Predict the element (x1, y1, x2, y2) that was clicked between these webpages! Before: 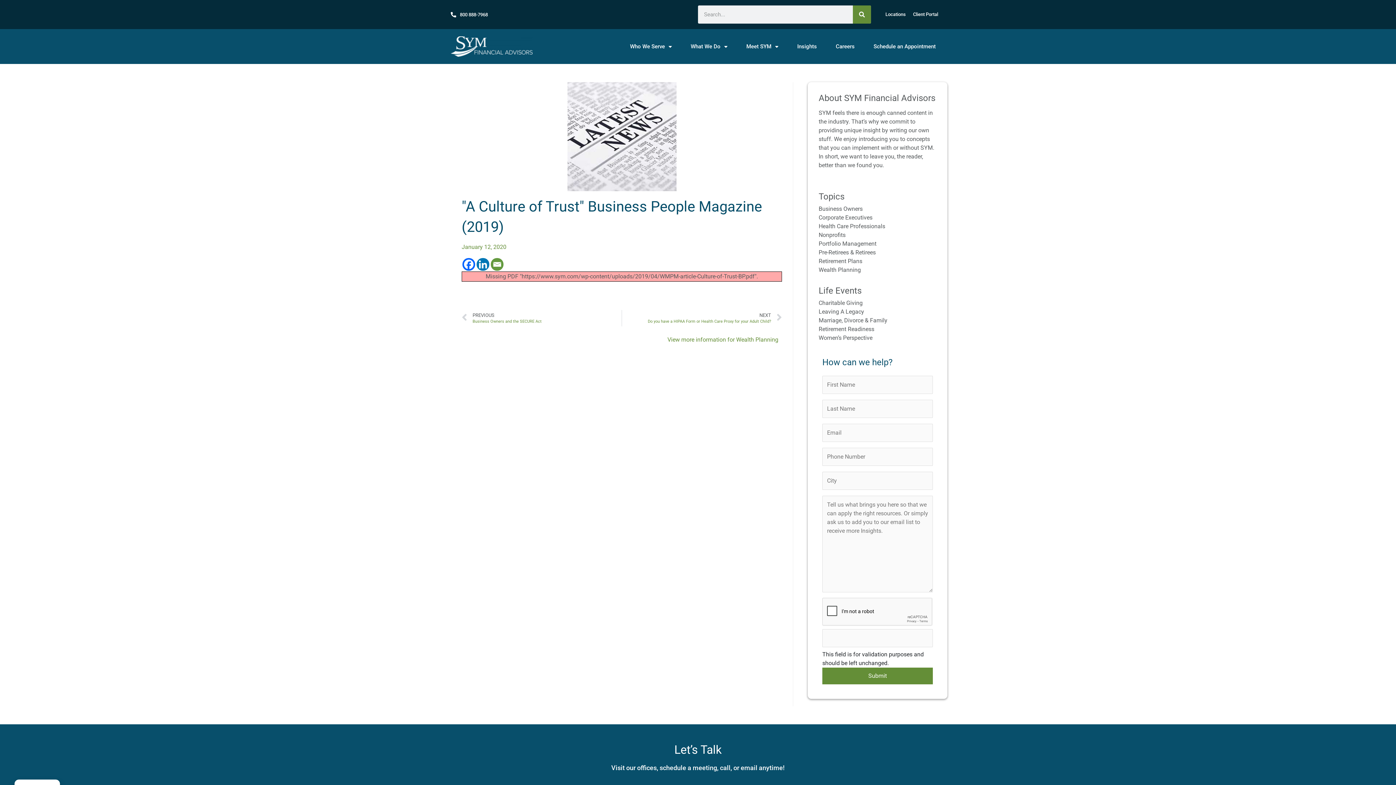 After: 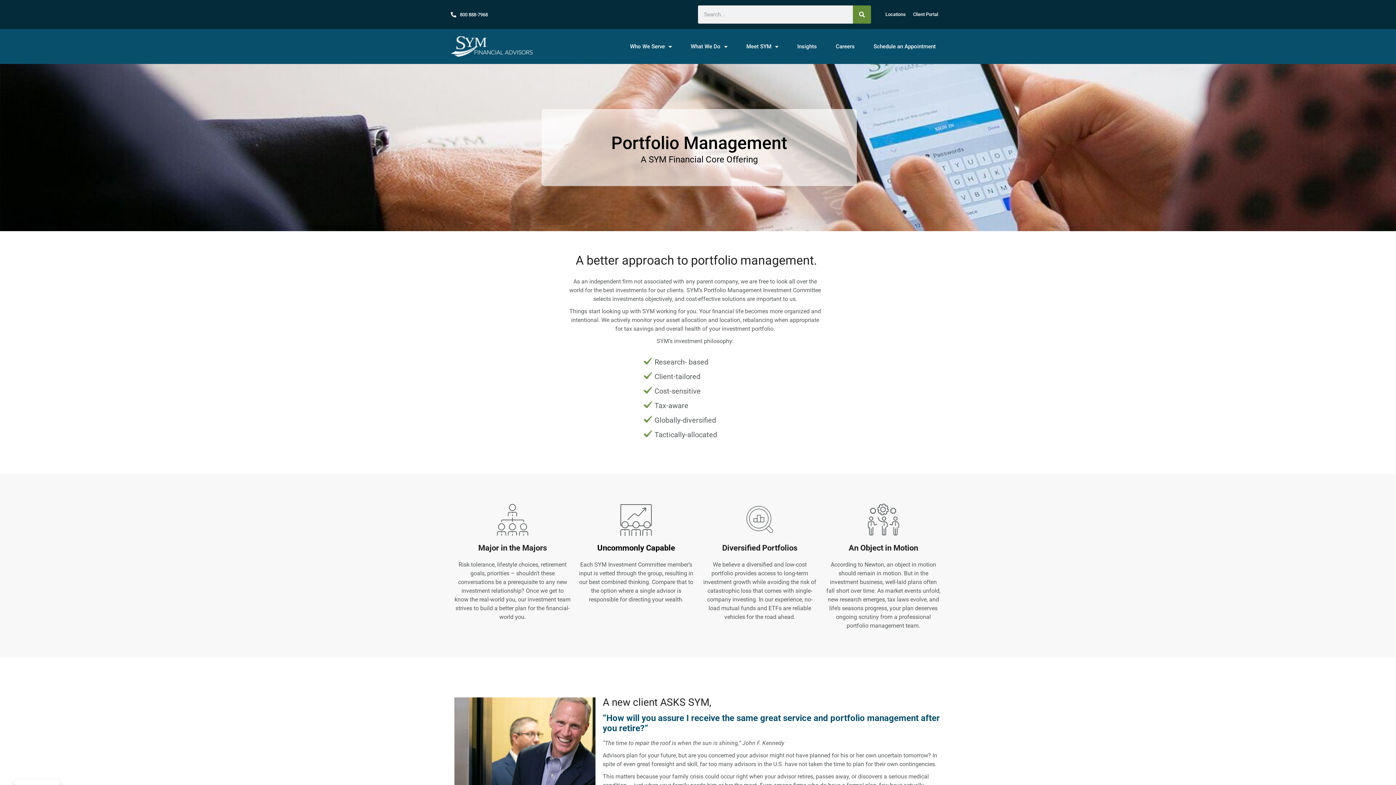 Action: bbox: (818, 240, 876, 247) label: Portfolio Management